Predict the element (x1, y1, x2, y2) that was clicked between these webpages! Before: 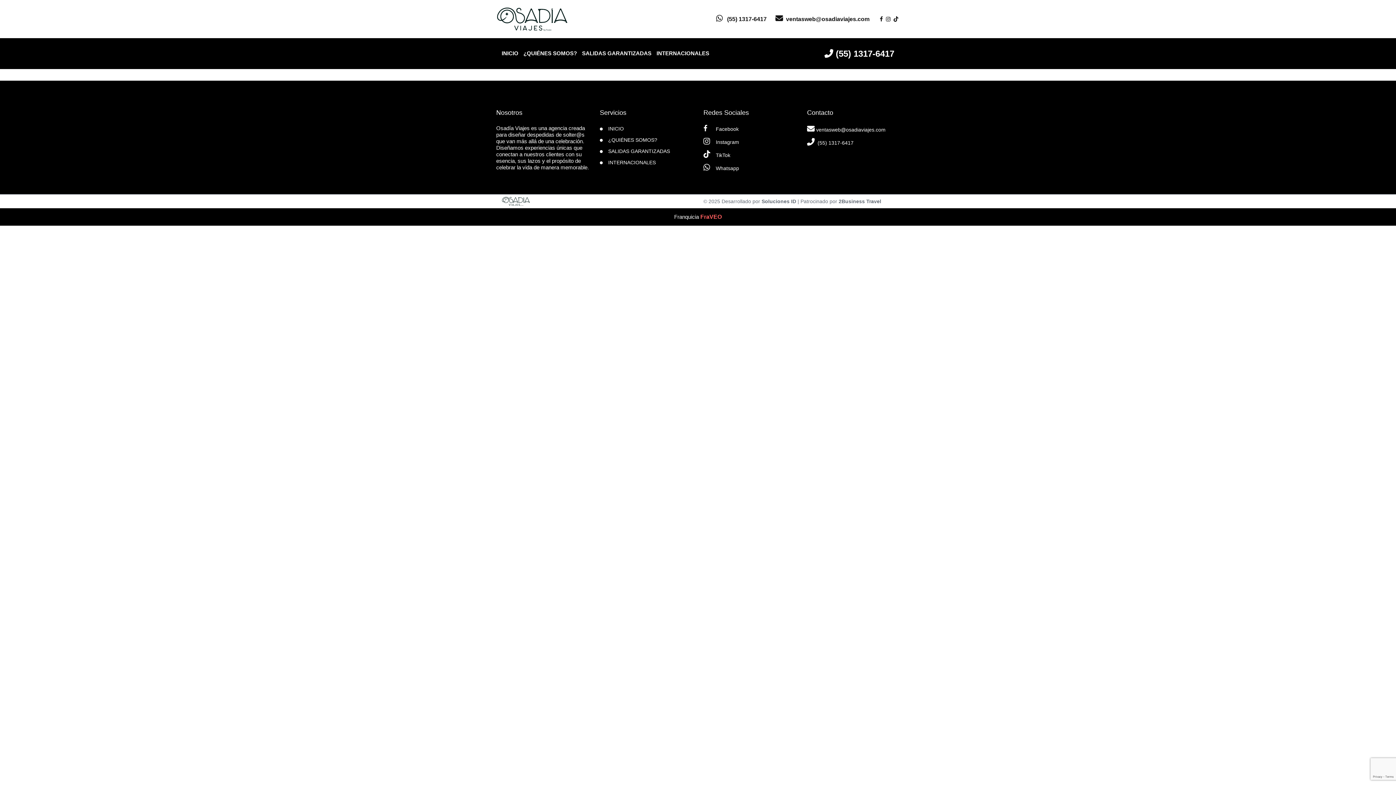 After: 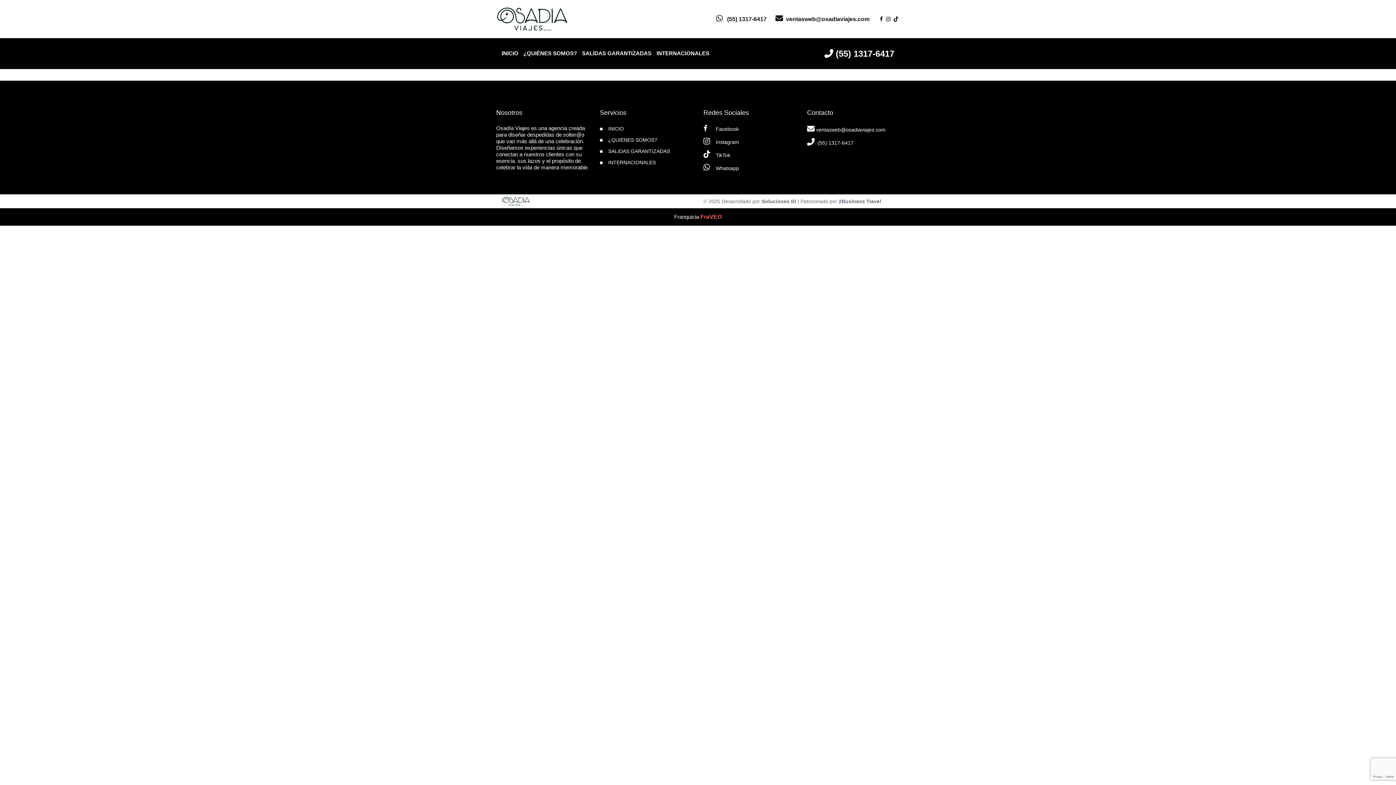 Action: label:  Facebook bbox: (703, 124, 796, 132)